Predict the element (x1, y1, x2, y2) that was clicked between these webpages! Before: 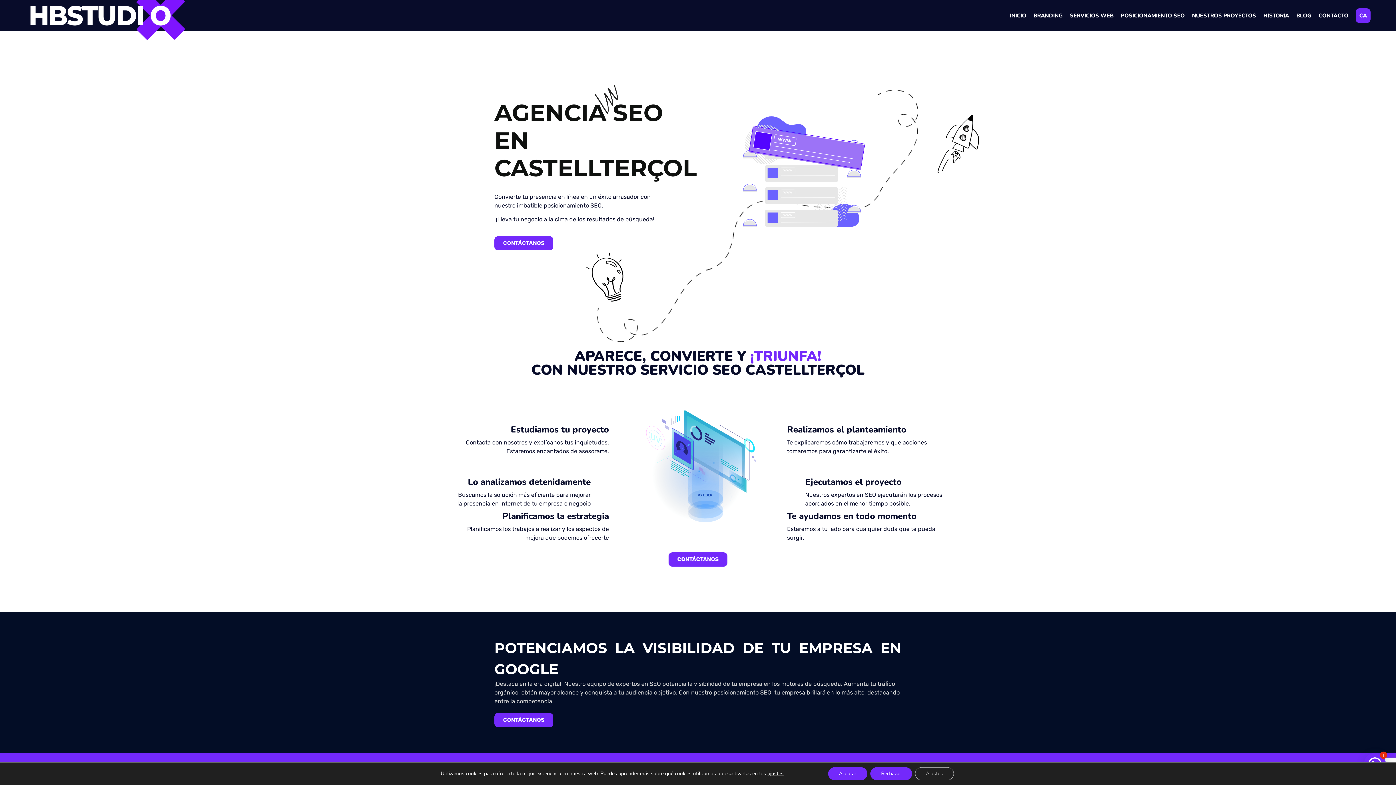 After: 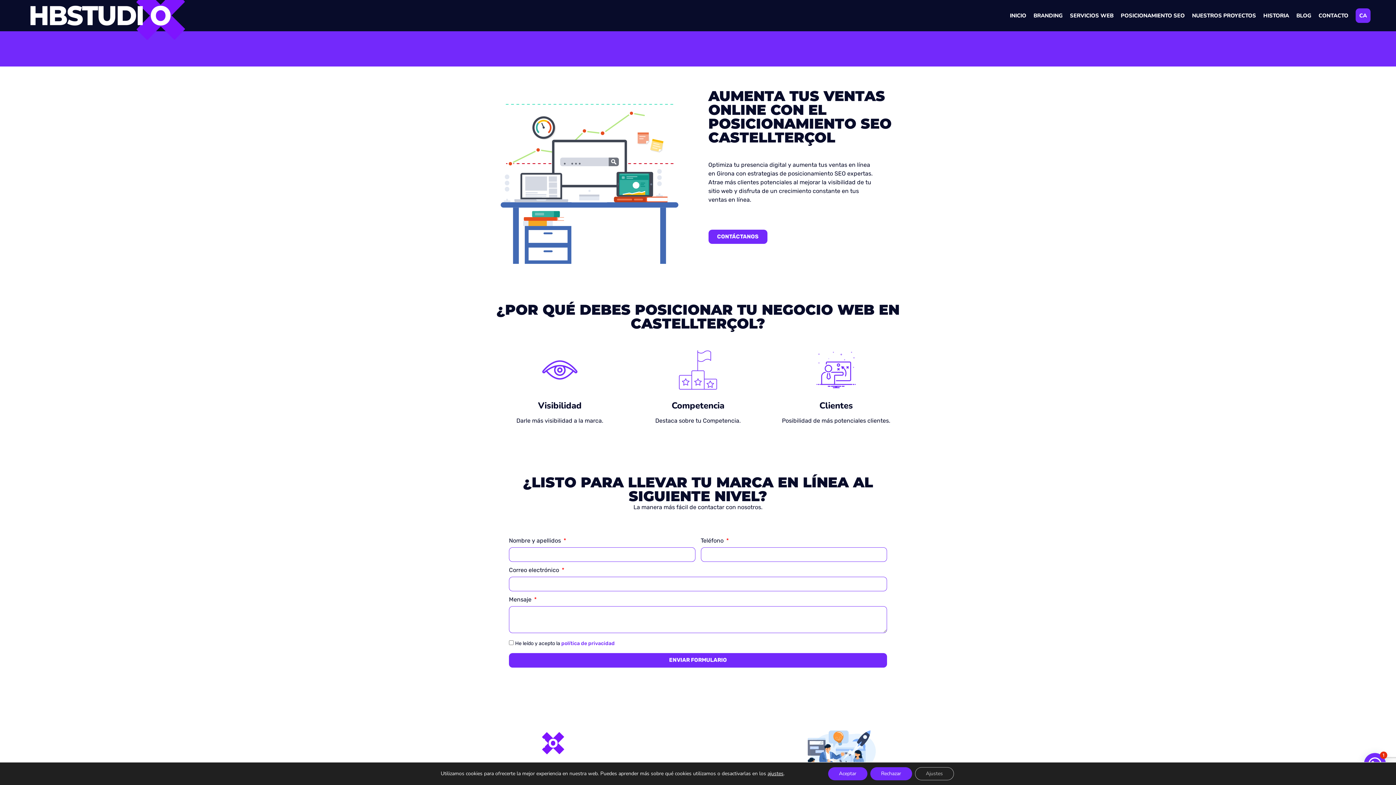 Action: label: CONTÁCTANOS bbox: (668, 552, 727, 566)